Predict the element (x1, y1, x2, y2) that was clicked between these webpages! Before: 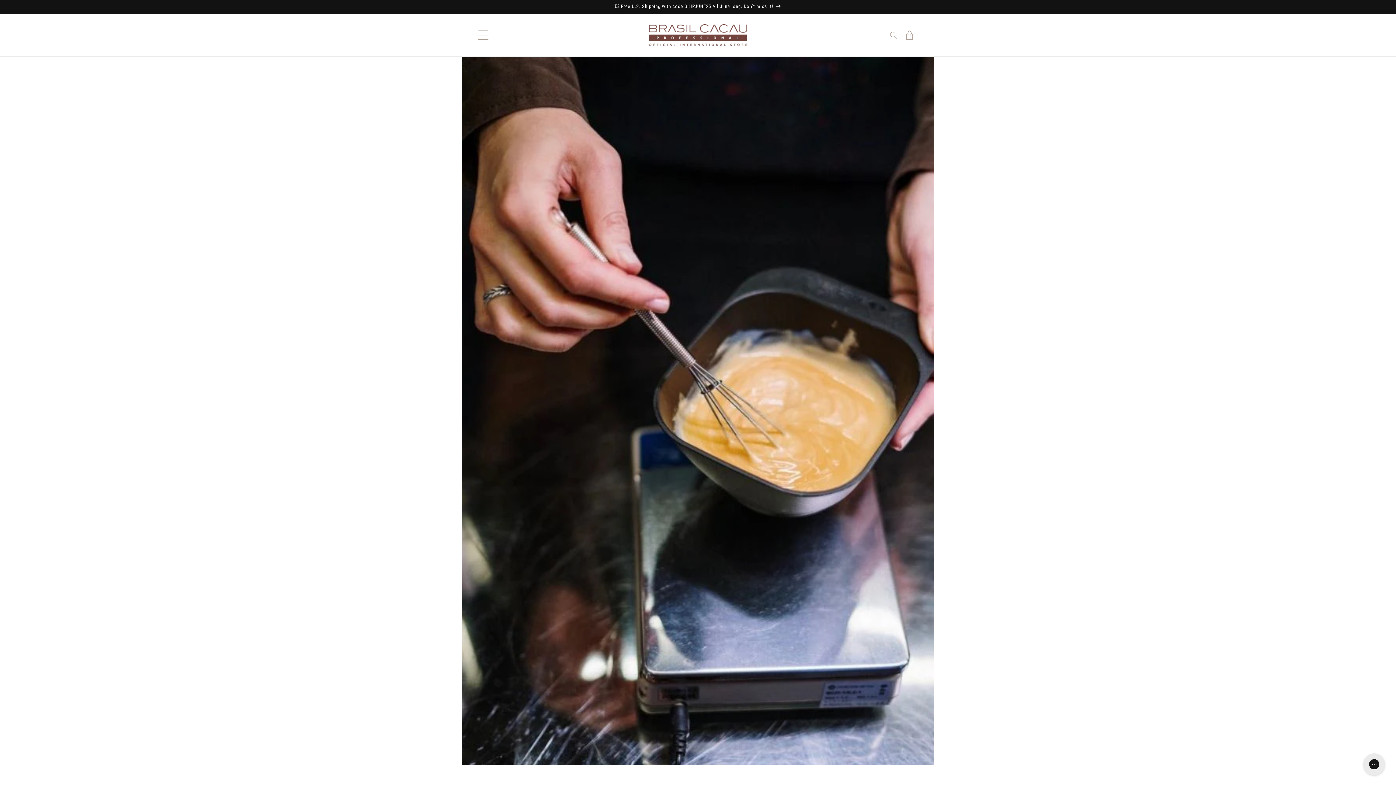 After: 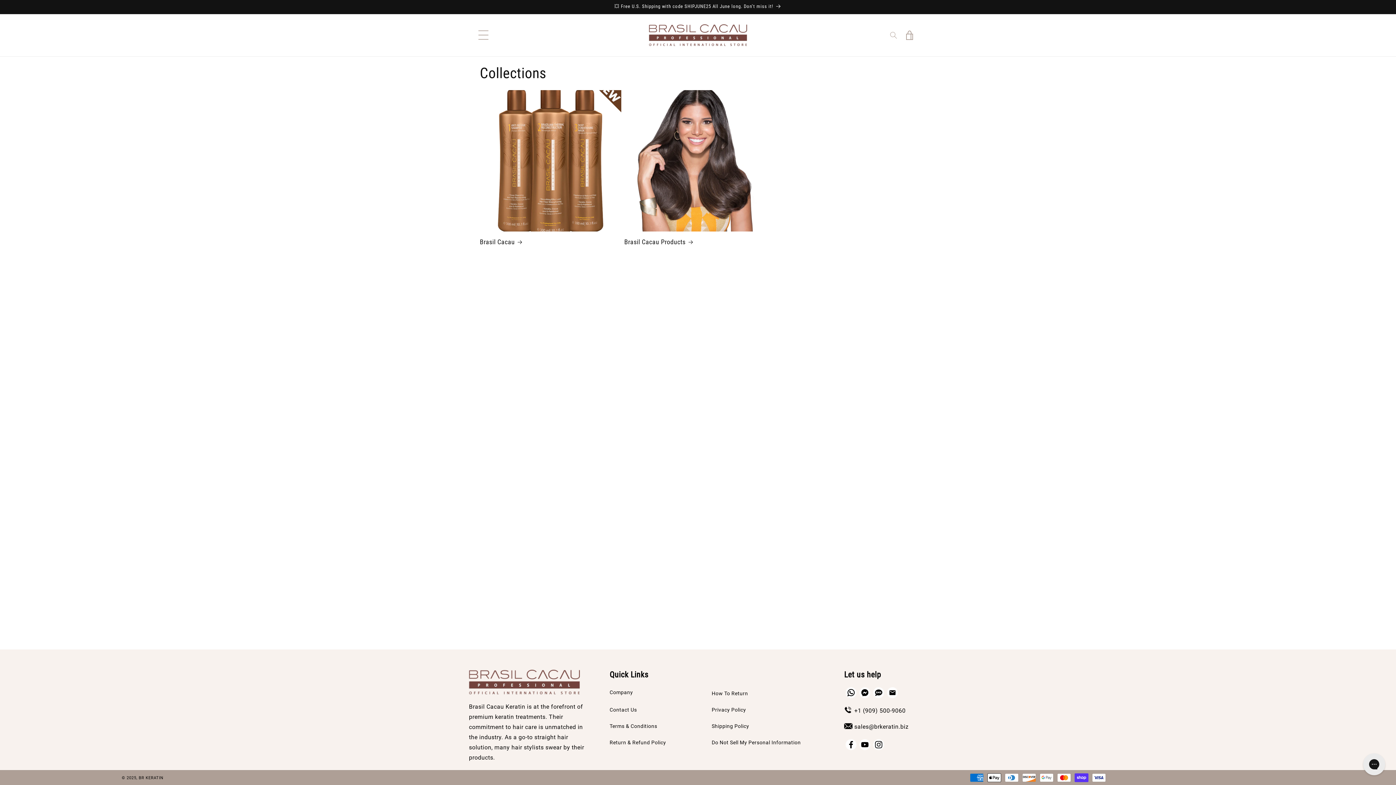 Action: bbox: (473, 0, 922, 13) label: 💥 Free U.S. Shipping with code SHIPJUNE25 All June long. Don’t miss it!